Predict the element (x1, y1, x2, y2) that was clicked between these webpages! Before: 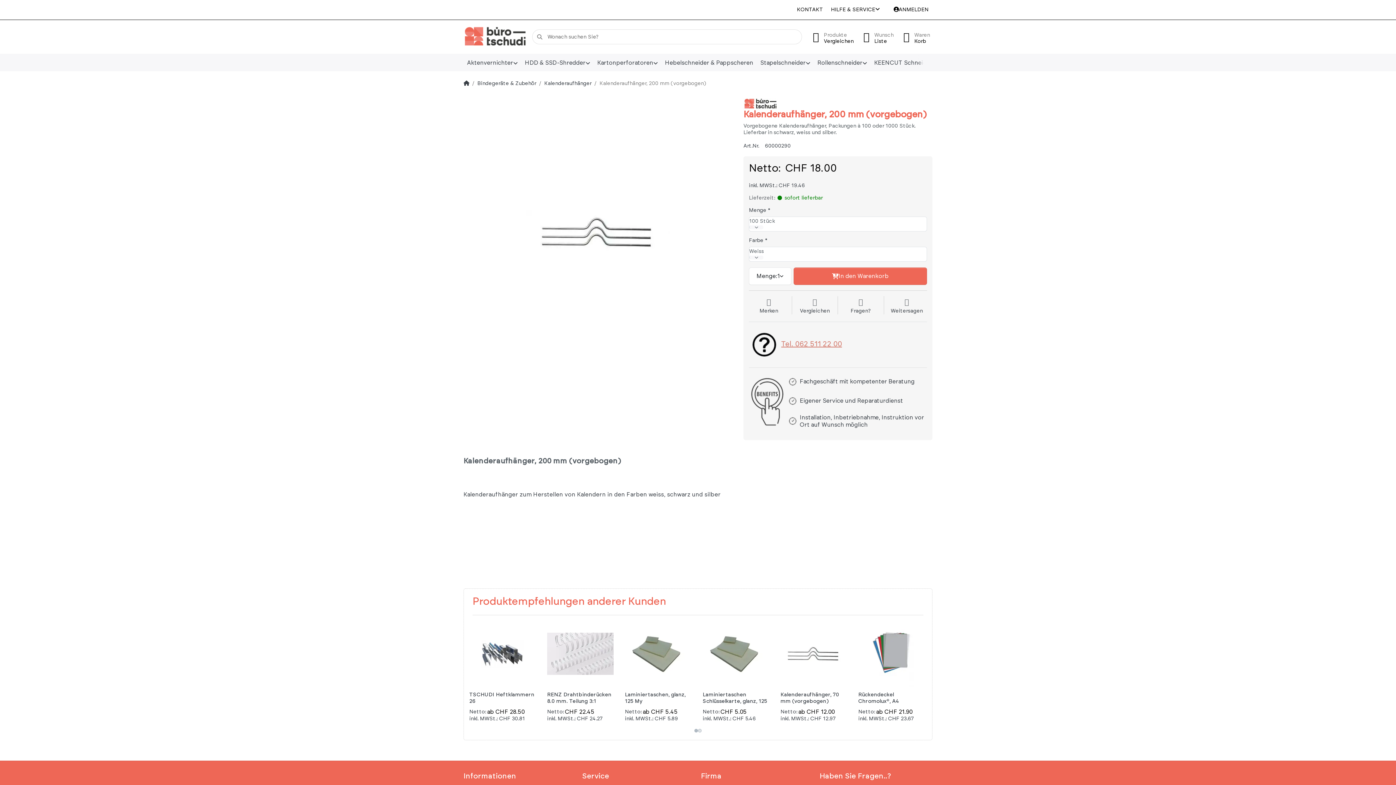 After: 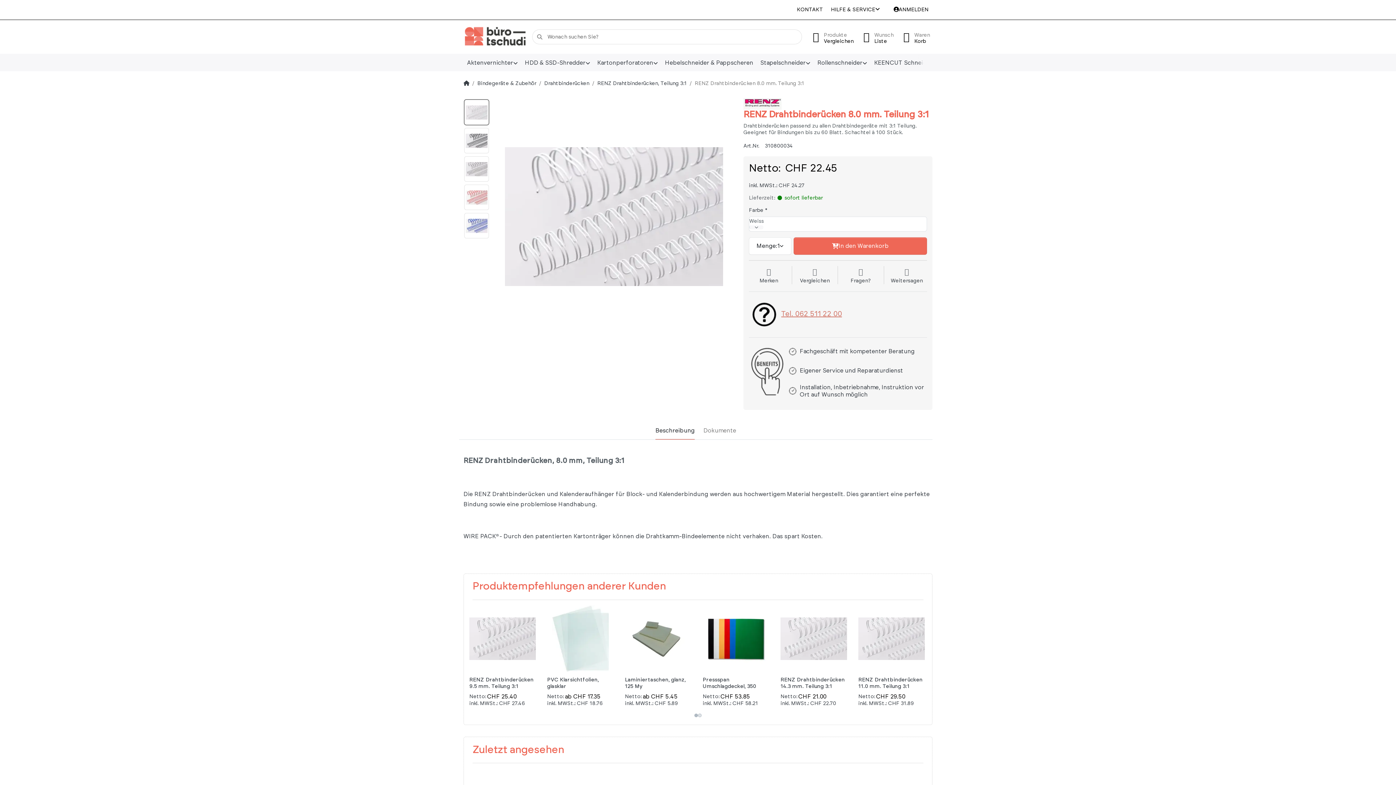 Action: bbox: (547, 620, 613, 687)